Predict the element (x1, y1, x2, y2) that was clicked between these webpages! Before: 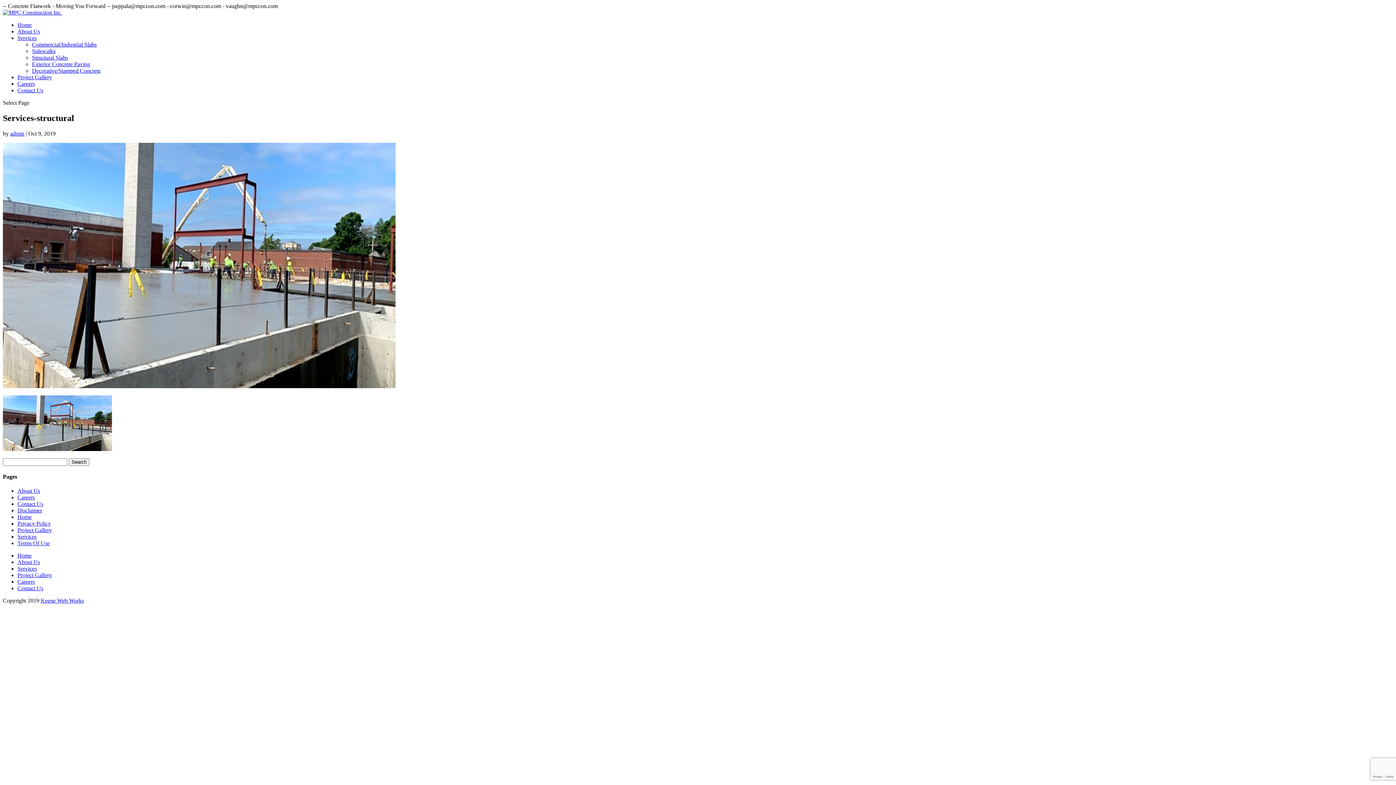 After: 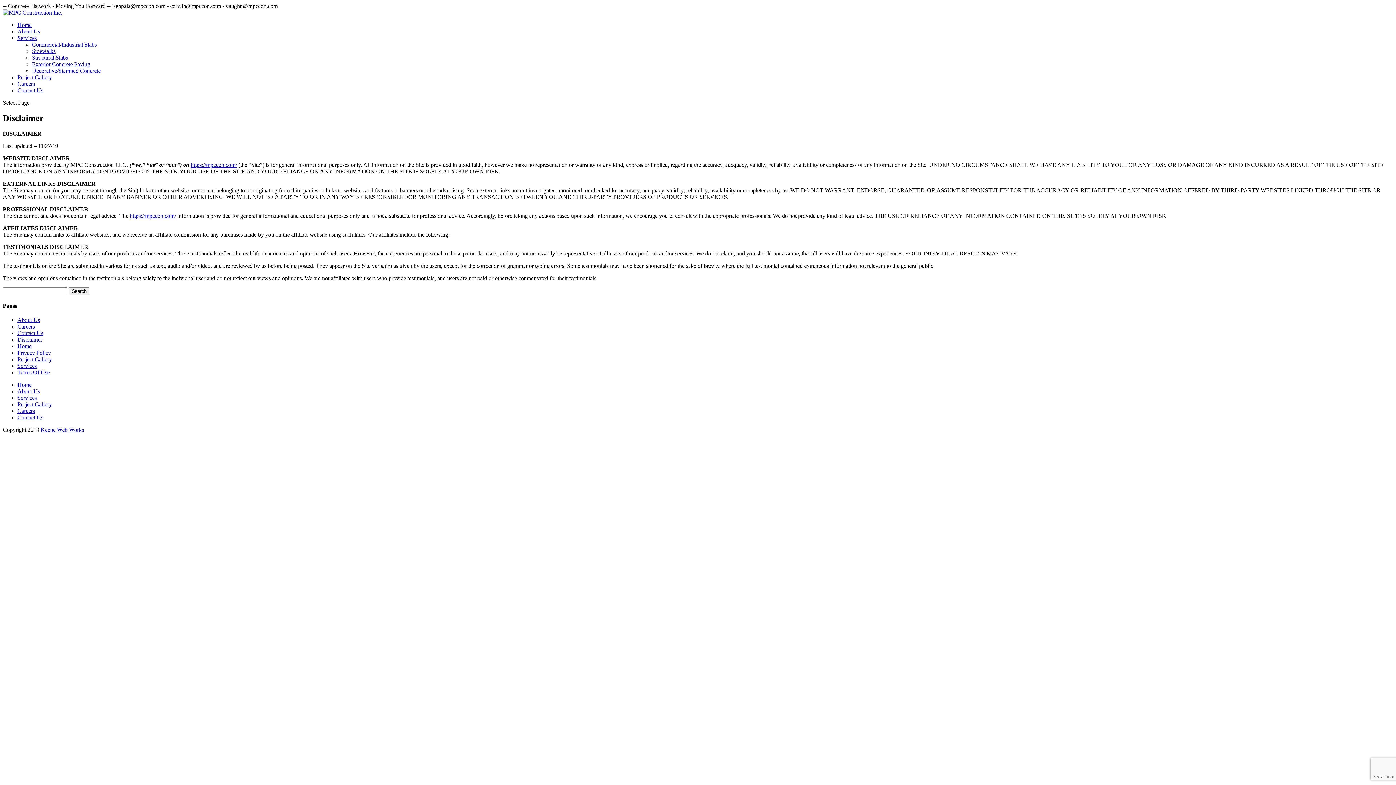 Action: label: Disclaimer bbox: (17, 507, 42, 513)